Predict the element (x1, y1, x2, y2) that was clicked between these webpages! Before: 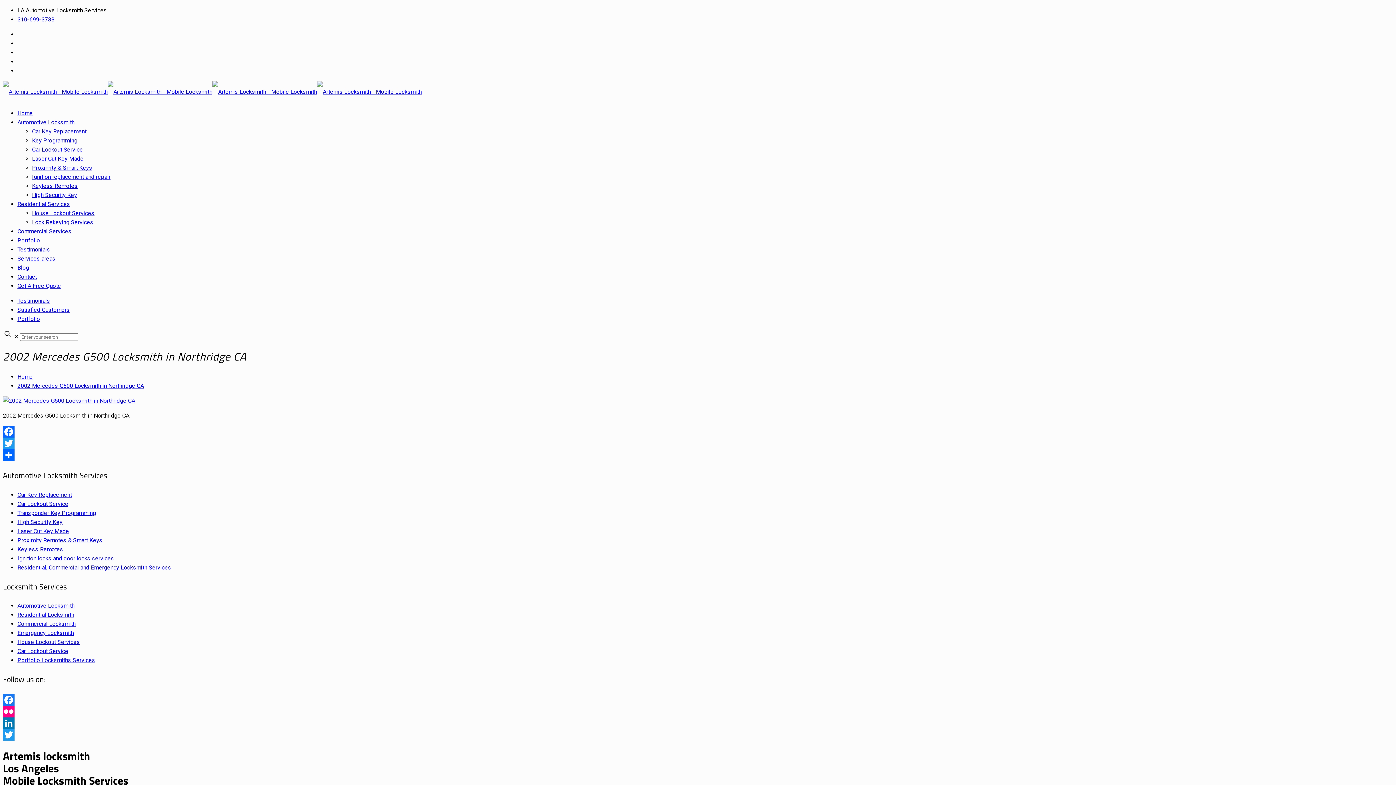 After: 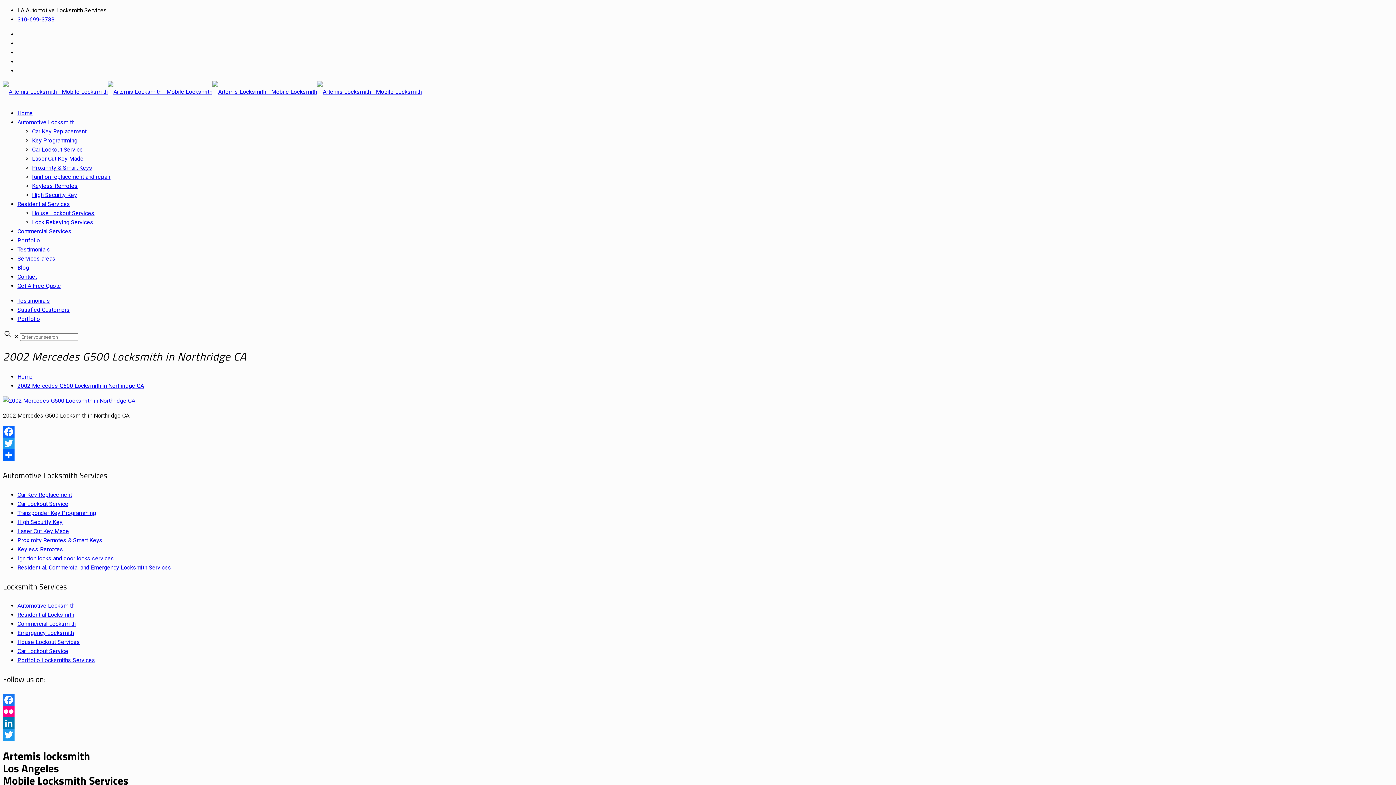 Action: bbox: (17, 16, 54, 22) label: phone